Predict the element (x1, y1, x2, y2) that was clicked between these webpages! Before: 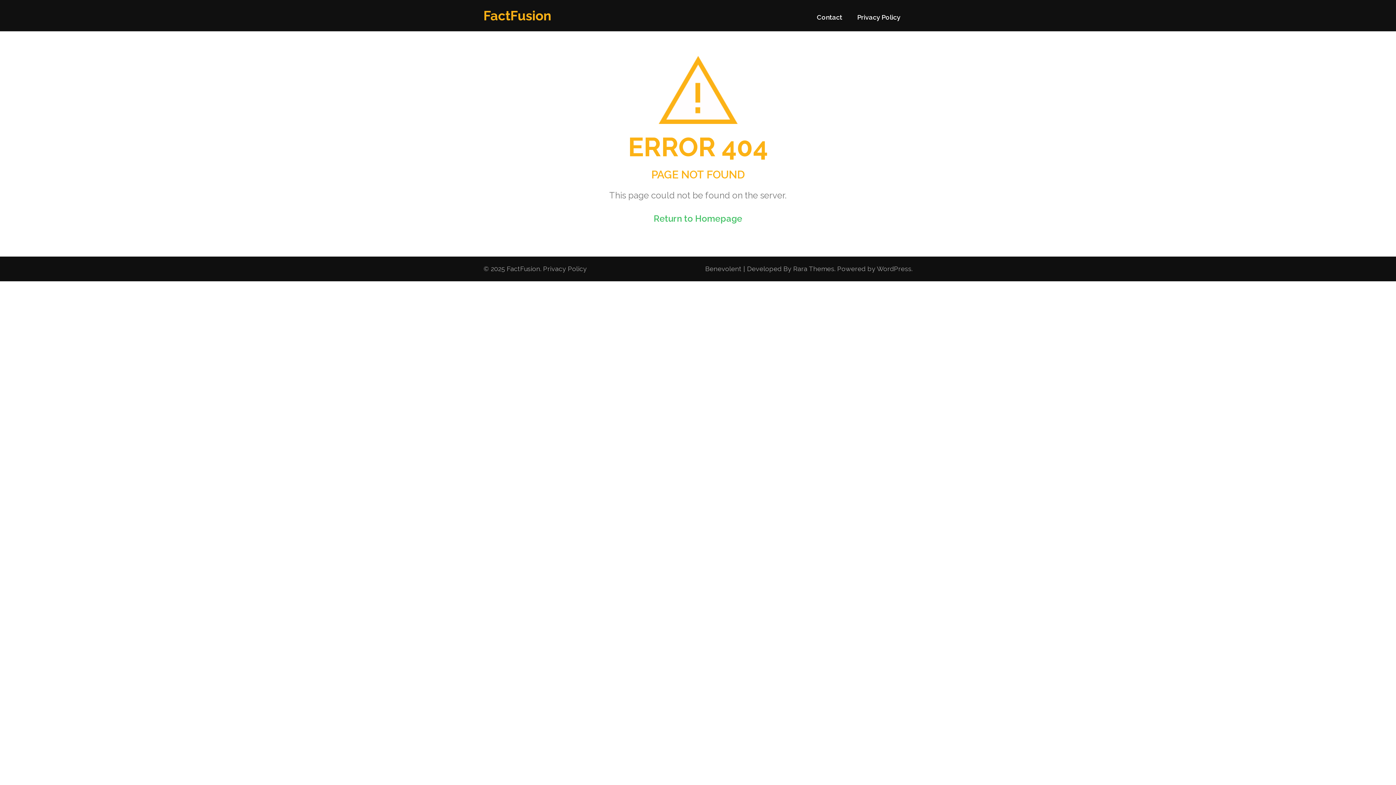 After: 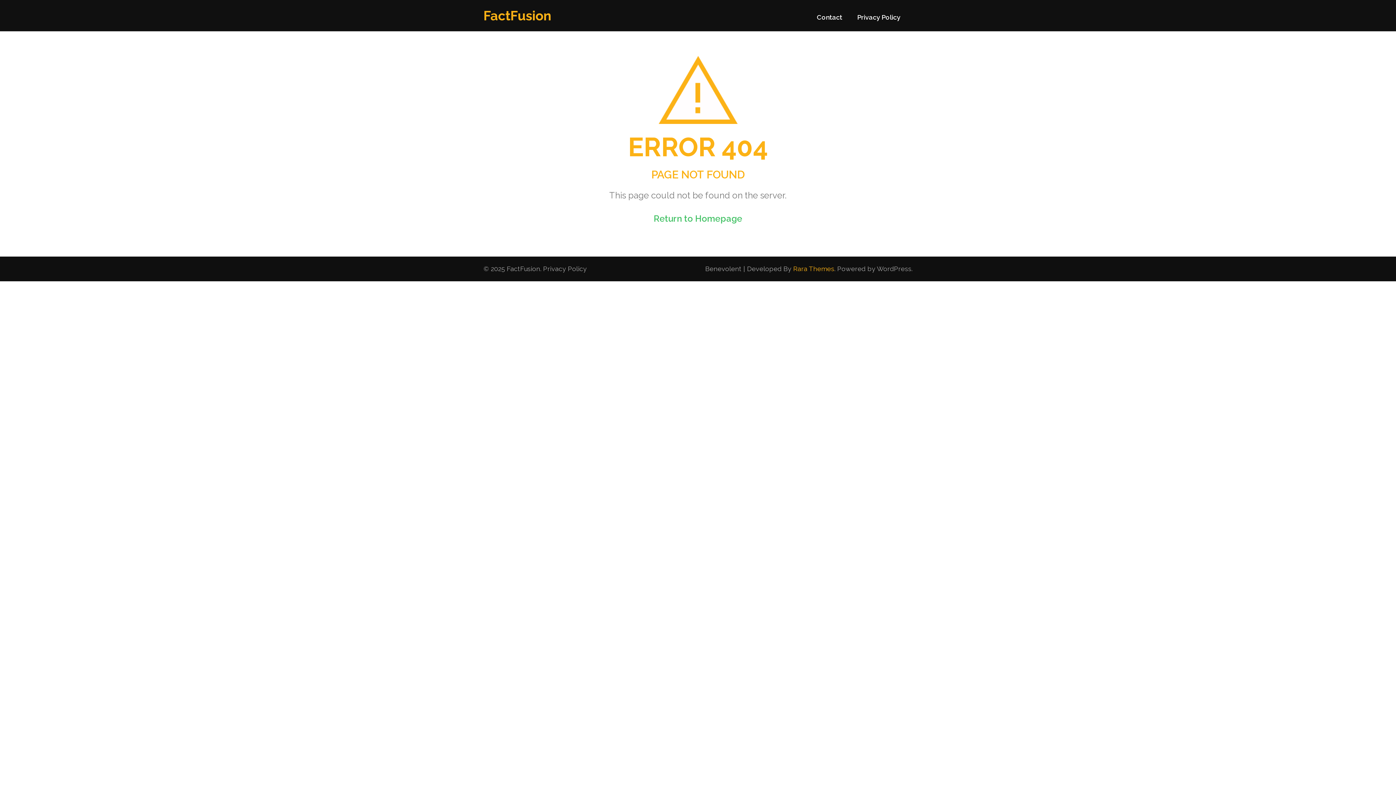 Action: bbox: (793, 265, 834, 272) label: Rara Themes